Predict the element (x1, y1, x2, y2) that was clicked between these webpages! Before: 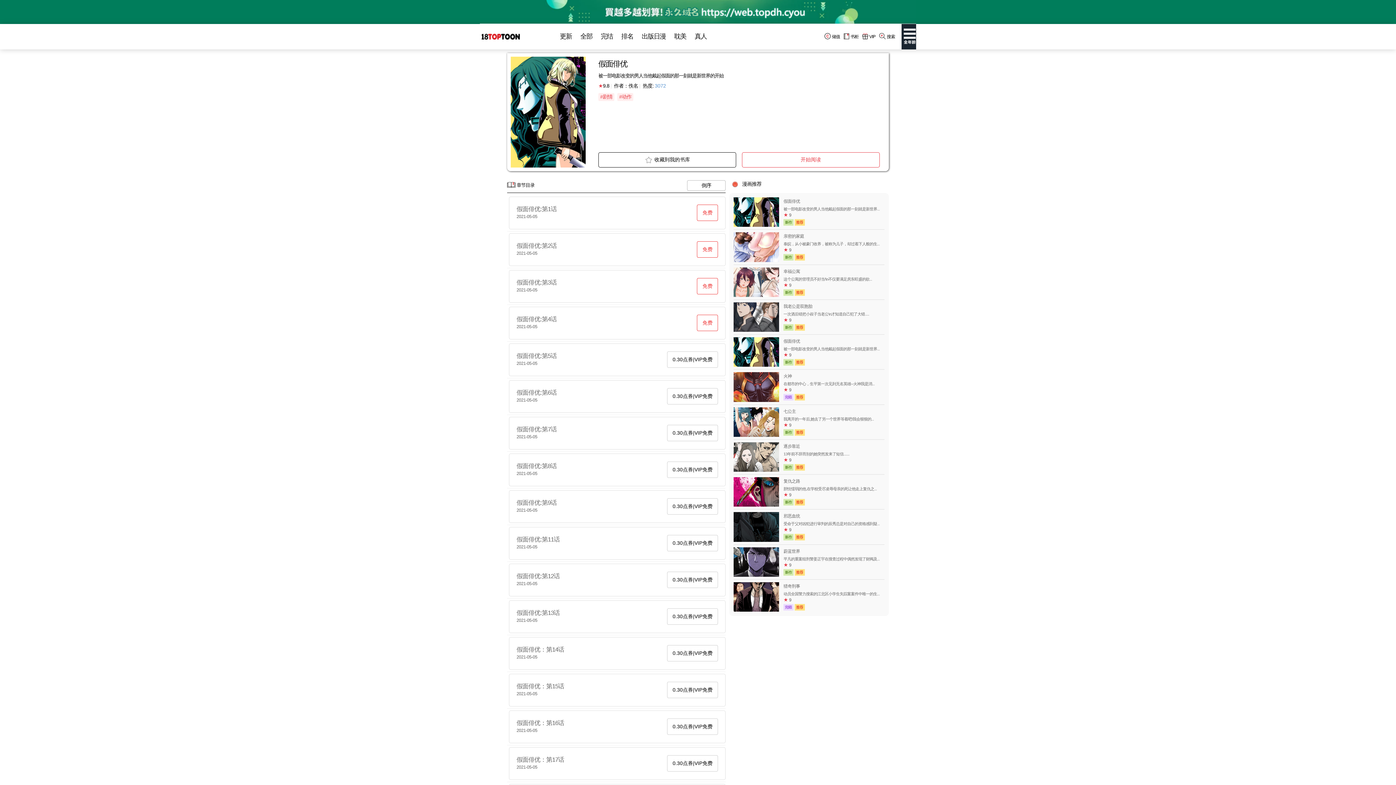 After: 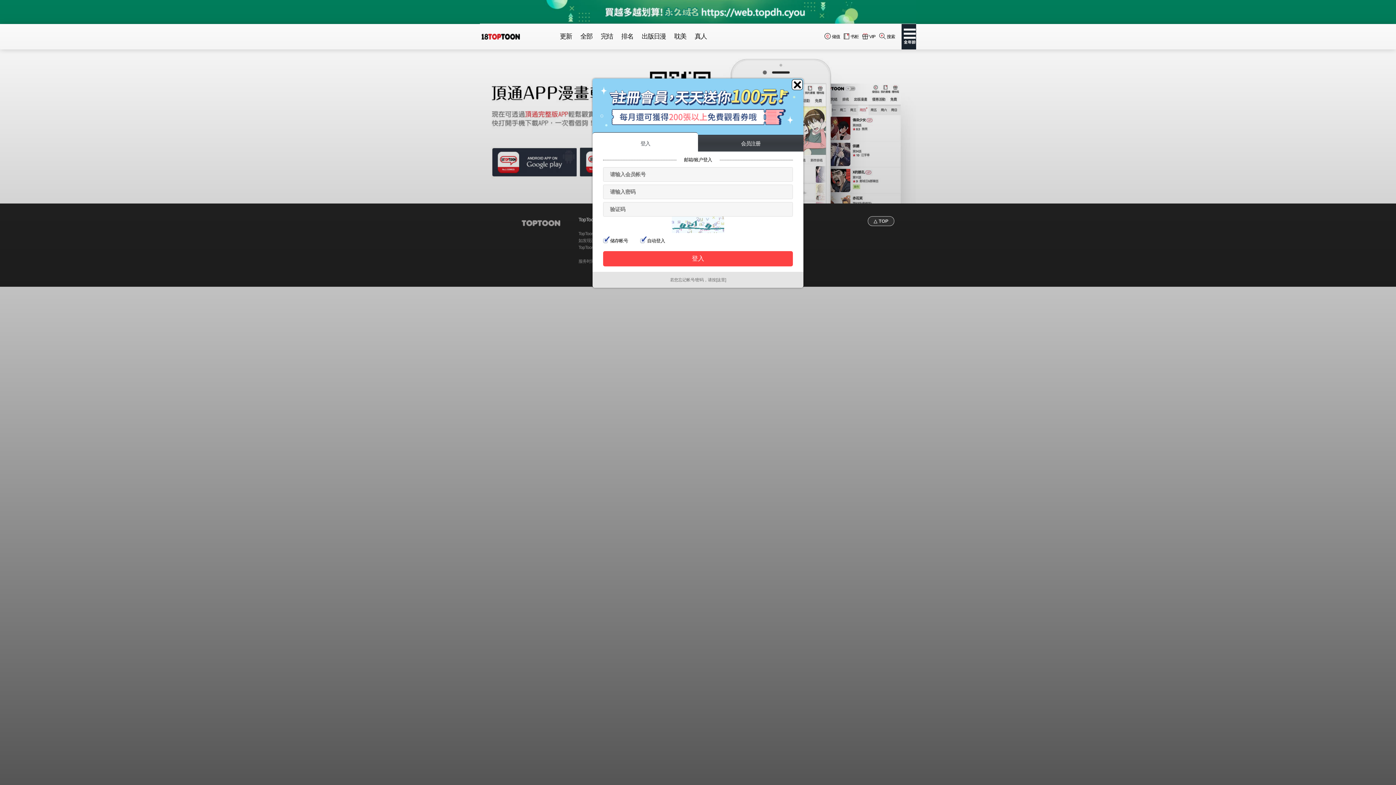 Action: label: 0.30点券|VIP免费 bbox: (667, 461, 718, 478)